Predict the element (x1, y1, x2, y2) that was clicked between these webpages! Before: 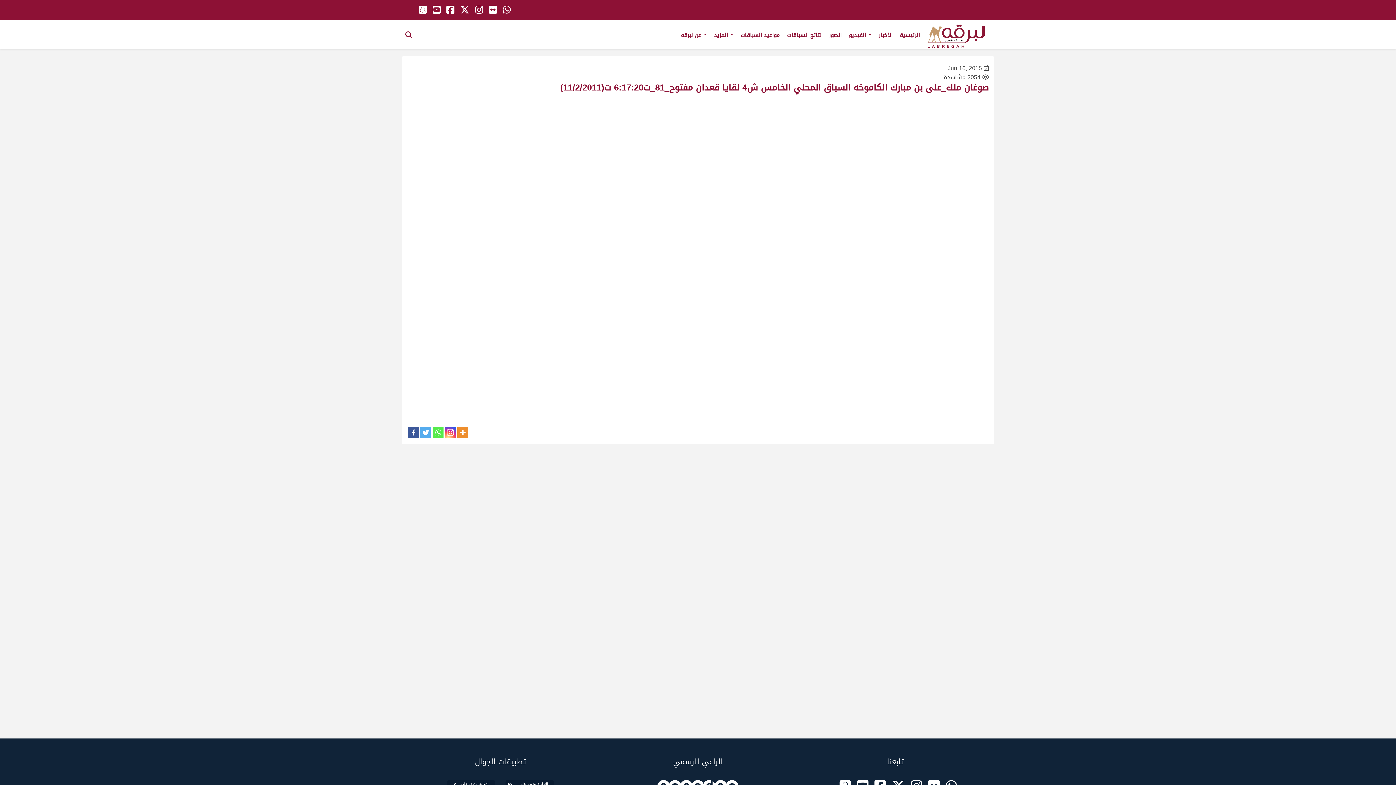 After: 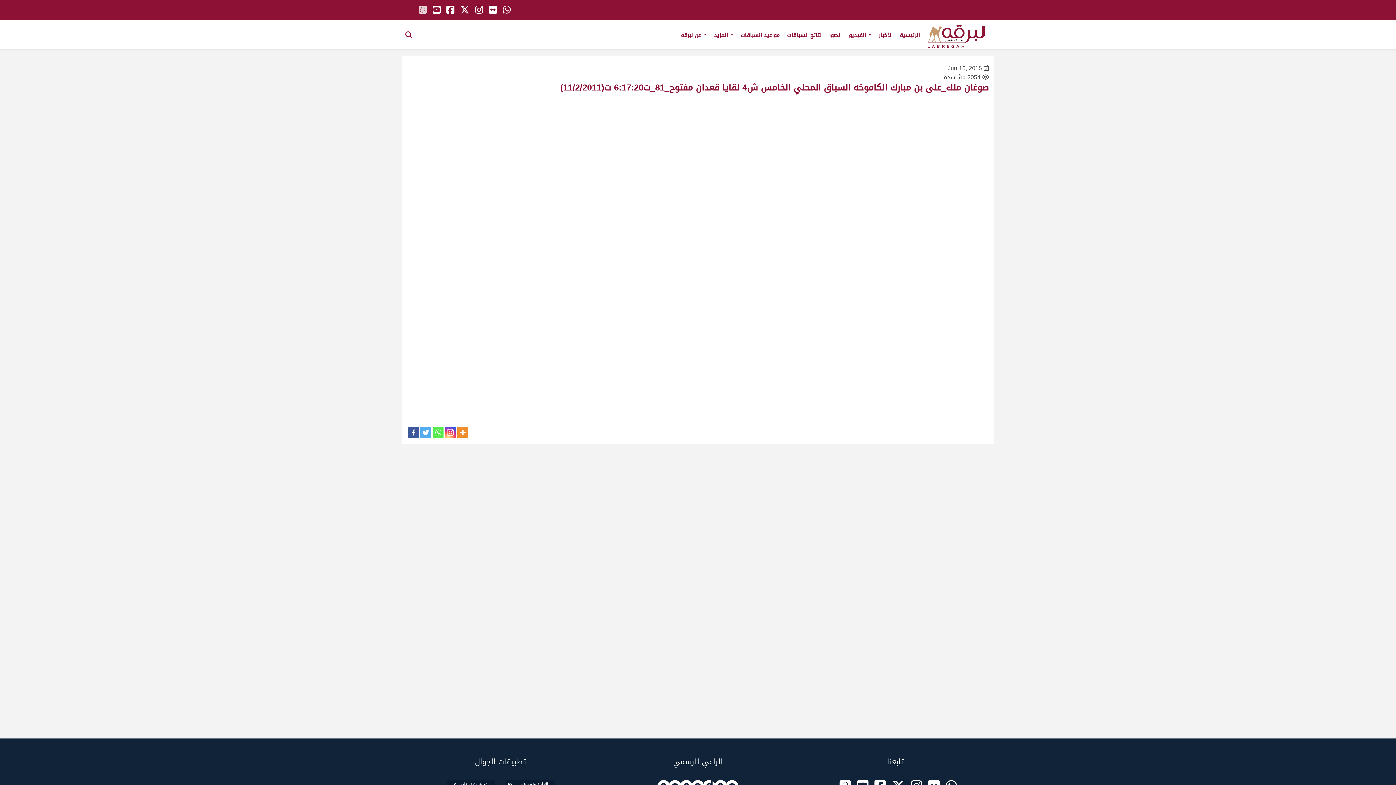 Action: bbox: (418, 1, 426, 18)